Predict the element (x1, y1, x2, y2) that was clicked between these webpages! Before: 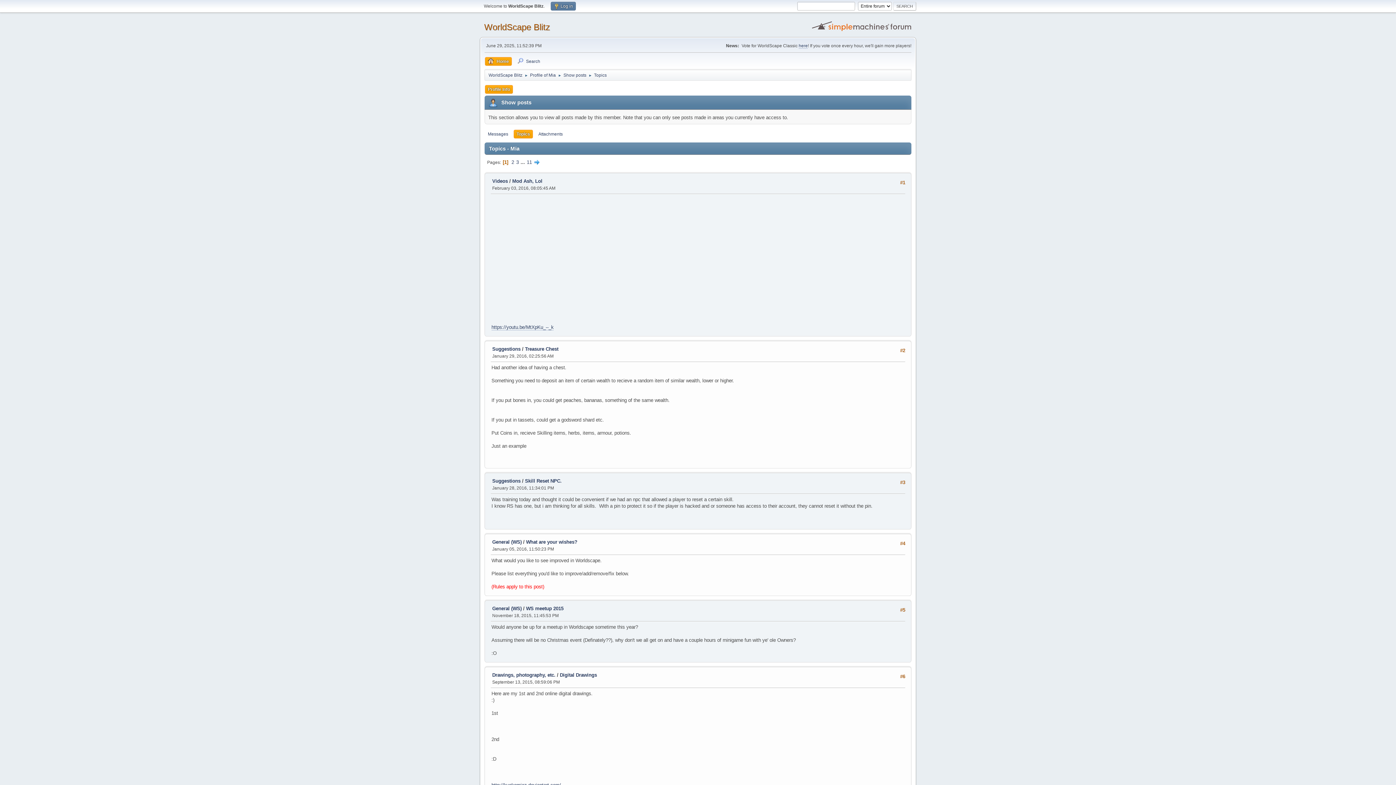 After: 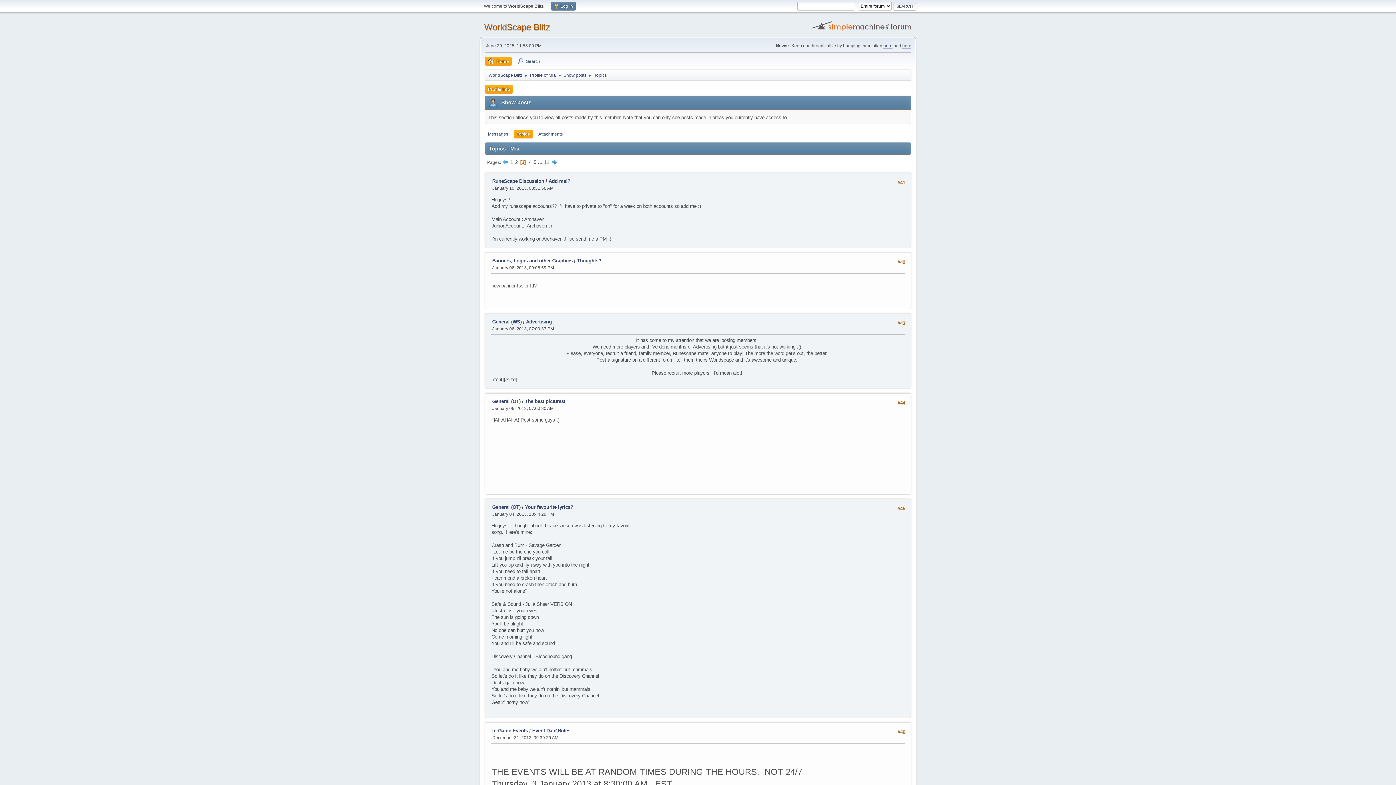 Action: label: 3 bbox: (516, 159, 519, 165)